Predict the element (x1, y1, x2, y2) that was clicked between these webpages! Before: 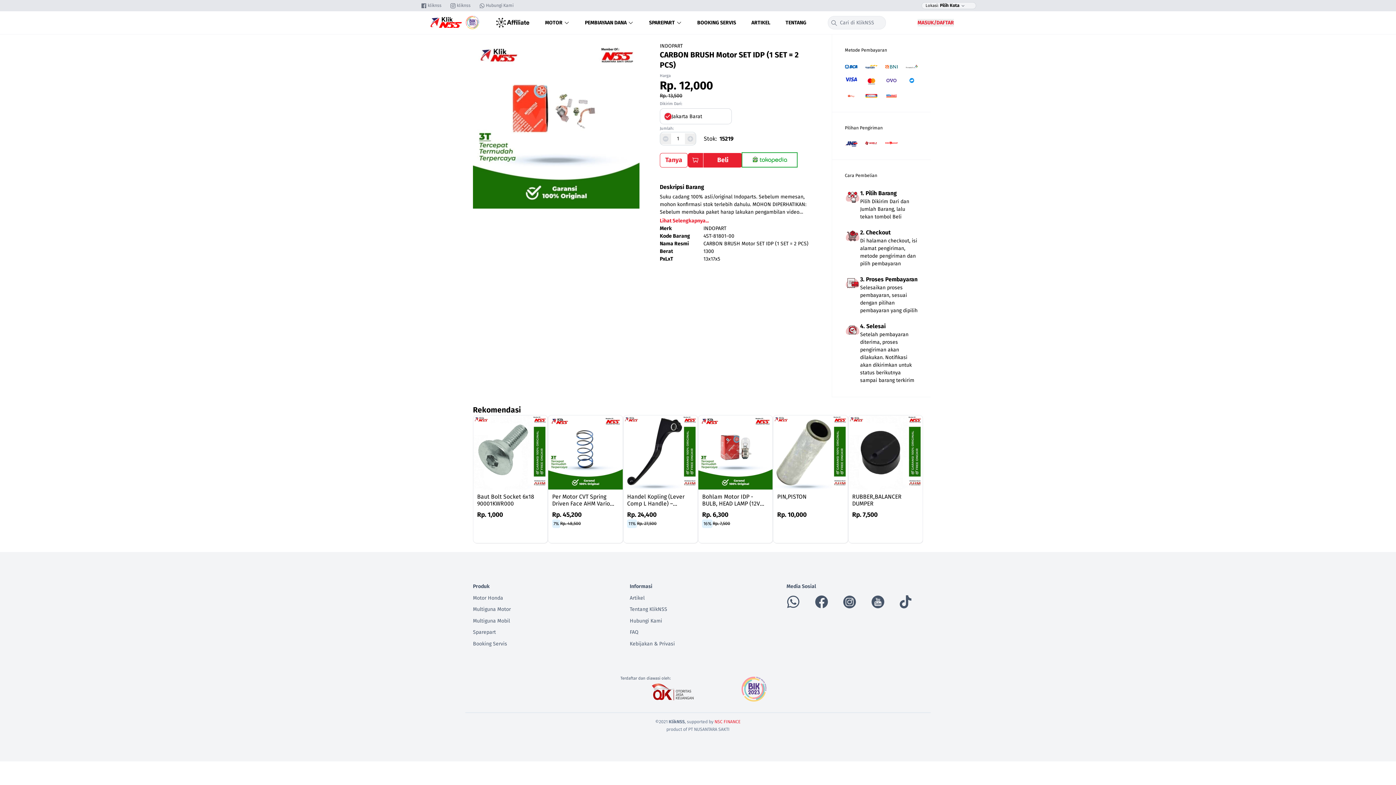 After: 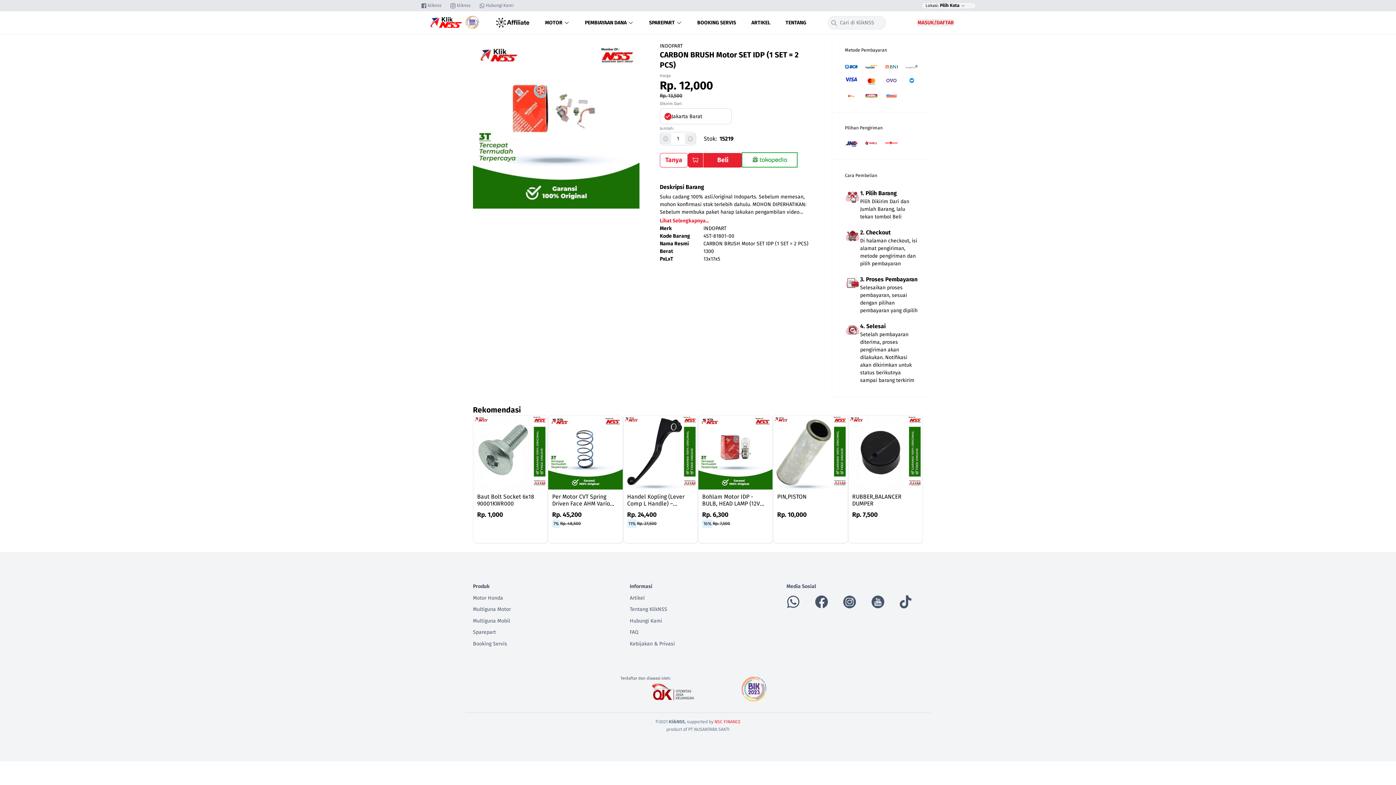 Action: bbox: (871, 495, 884, 508)